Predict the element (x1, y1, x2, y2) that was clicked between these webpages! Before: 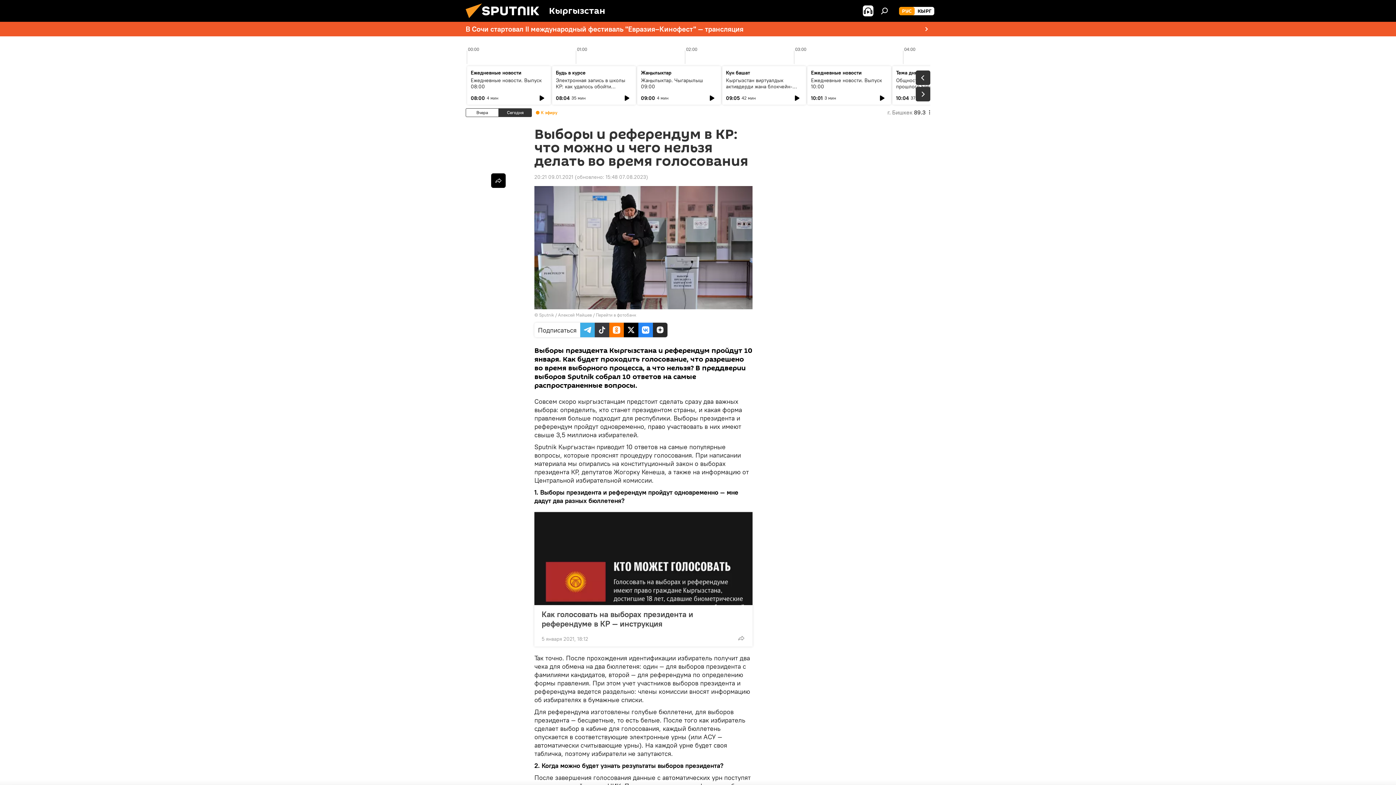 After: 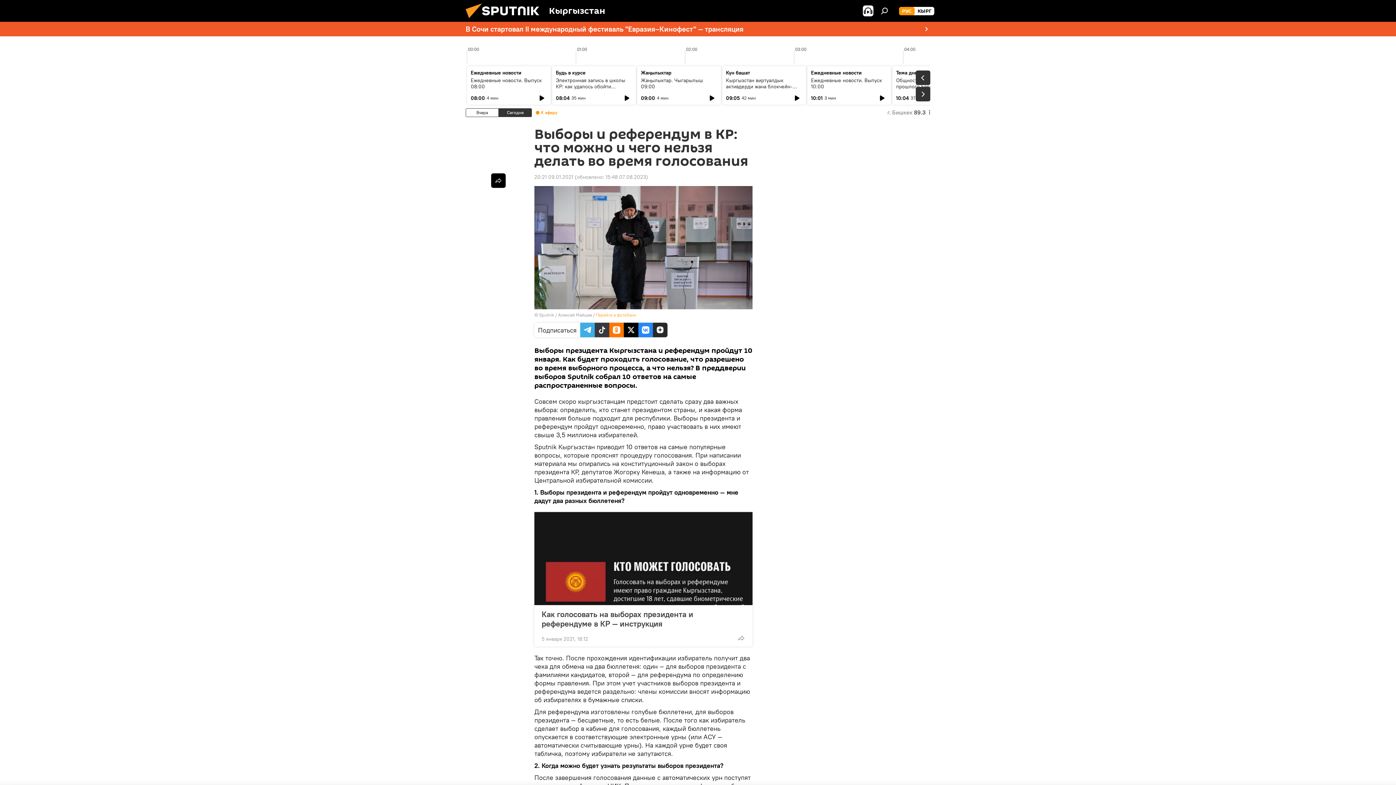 Action: bbox: (596, 312, 636, 317) label: Перейти в фотобанк